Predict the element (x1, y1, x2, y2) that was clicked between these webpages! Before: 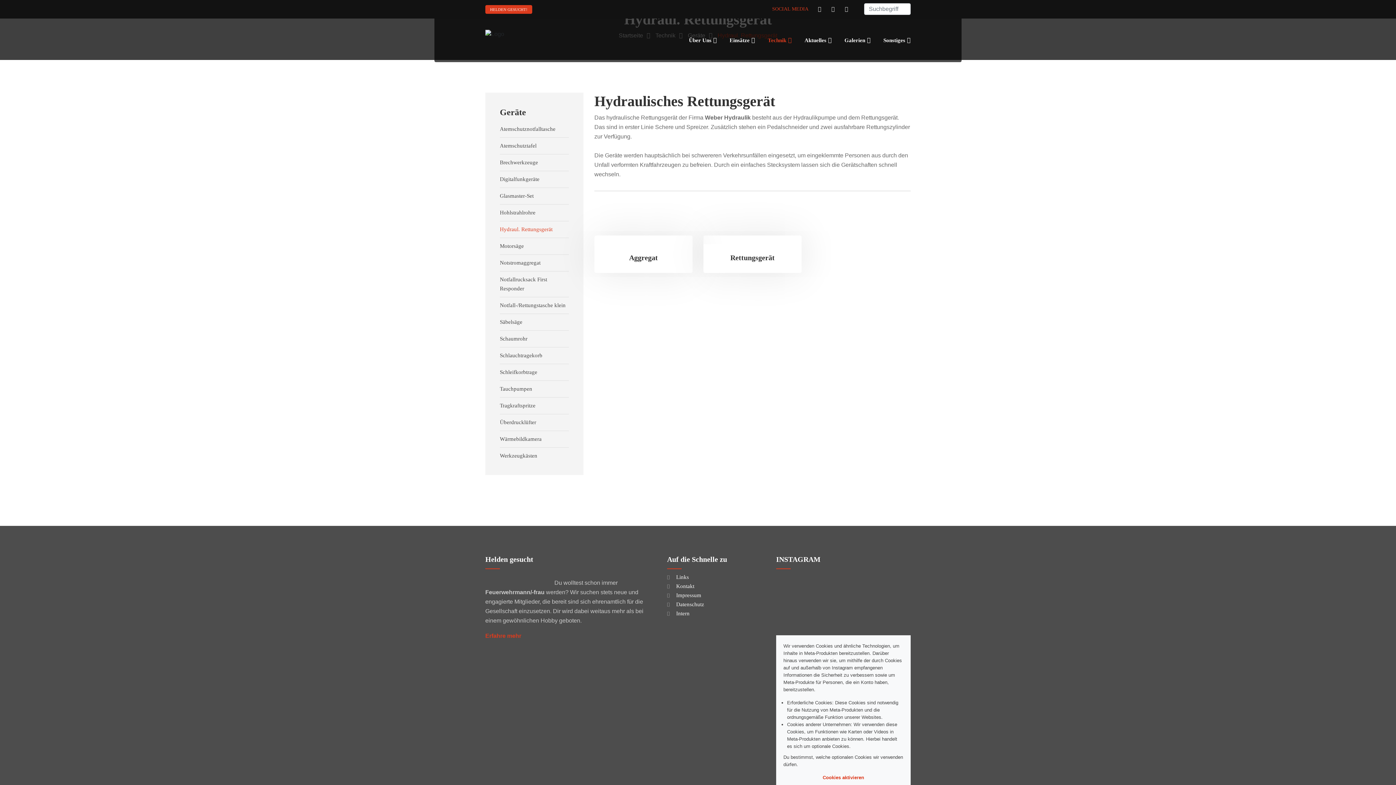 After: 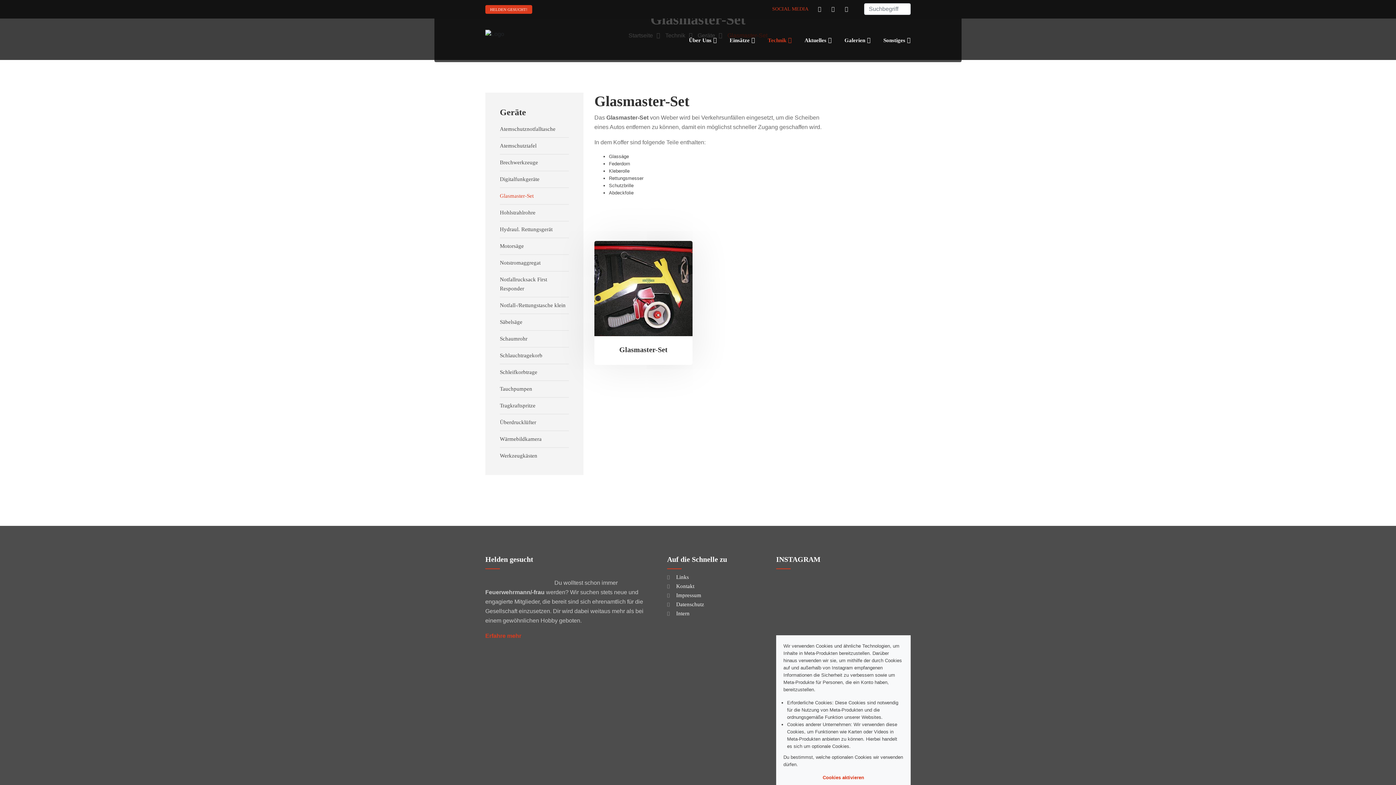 Action: bbox: (500, 193, 533, 198) label: Glas­master-Set